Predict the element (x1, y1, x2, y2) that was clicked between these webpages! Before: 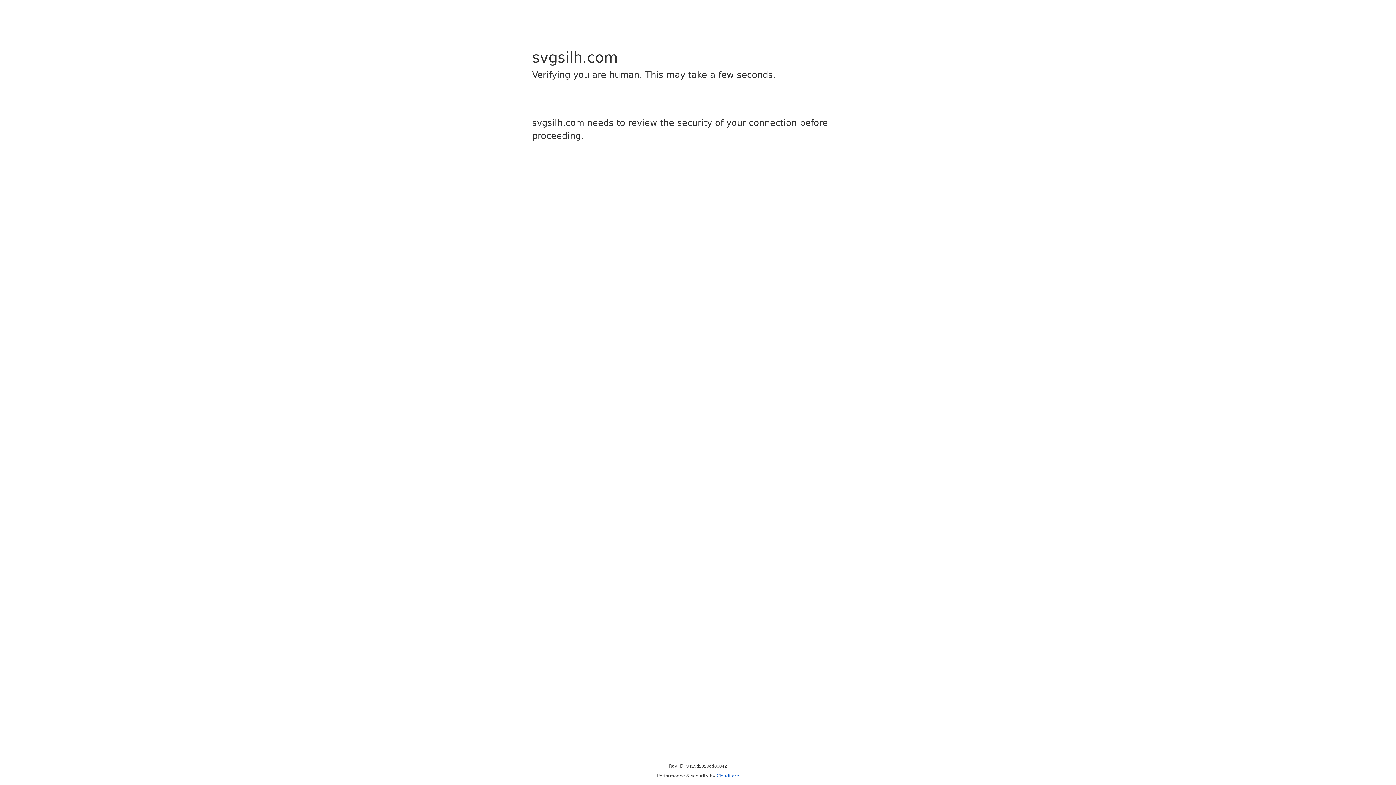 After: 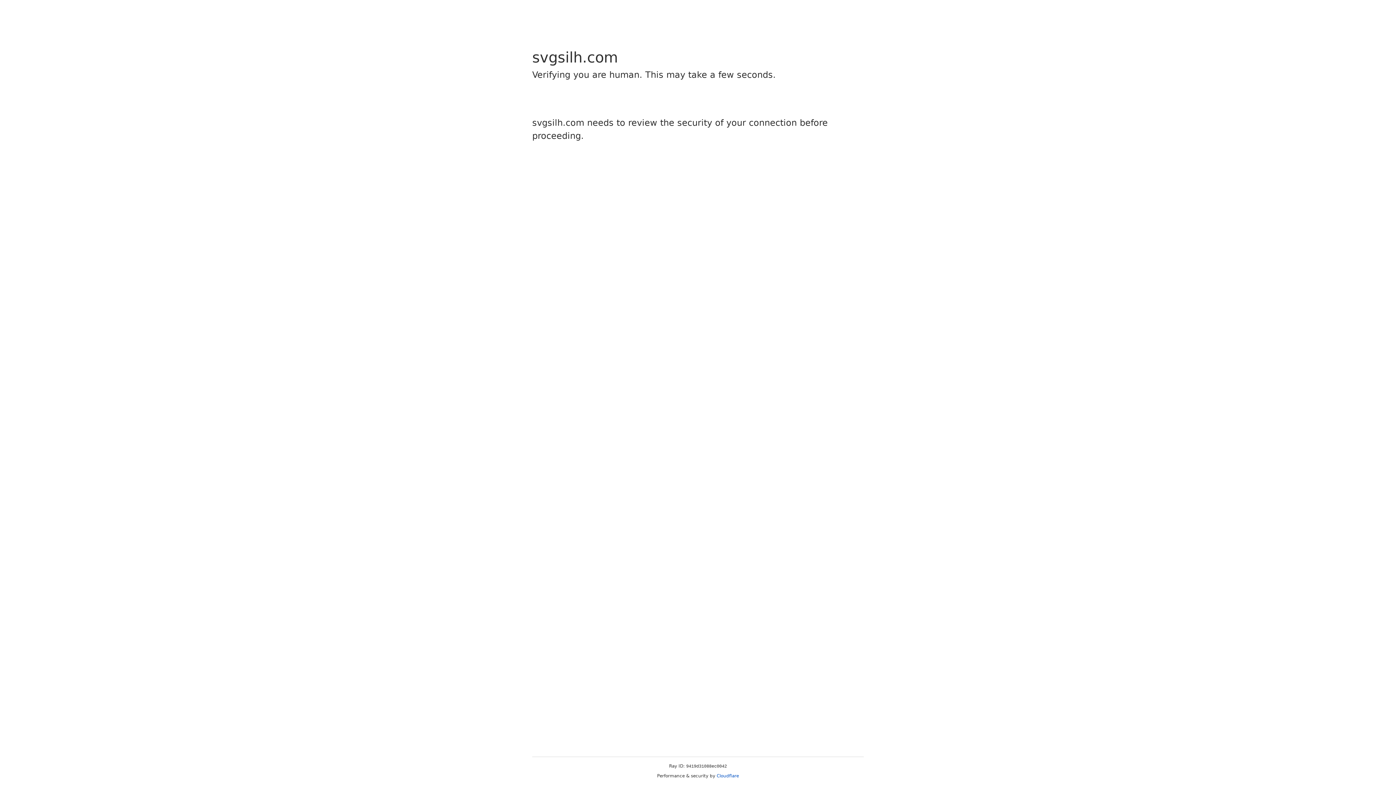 Action: label: Cloudflare bbox: (716, 773, 739, 778)